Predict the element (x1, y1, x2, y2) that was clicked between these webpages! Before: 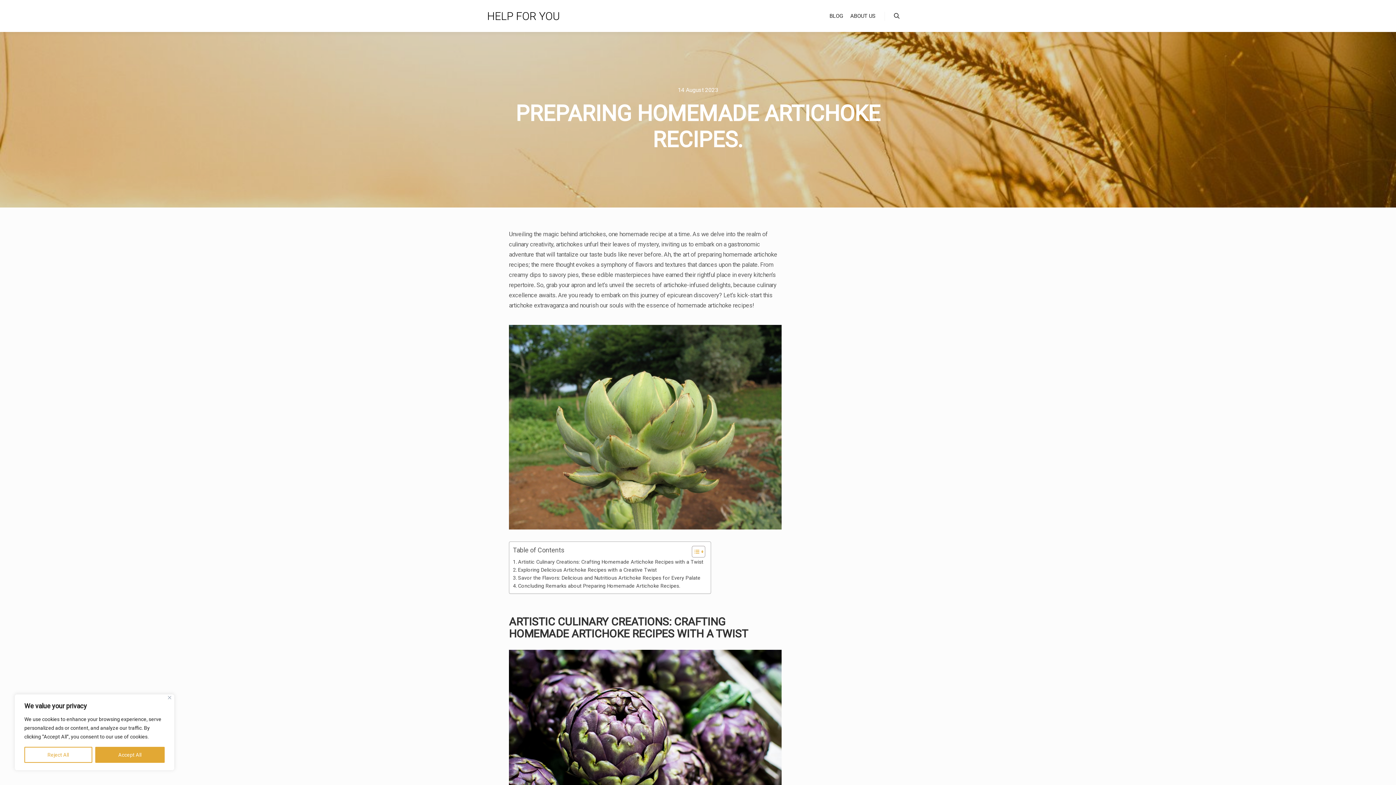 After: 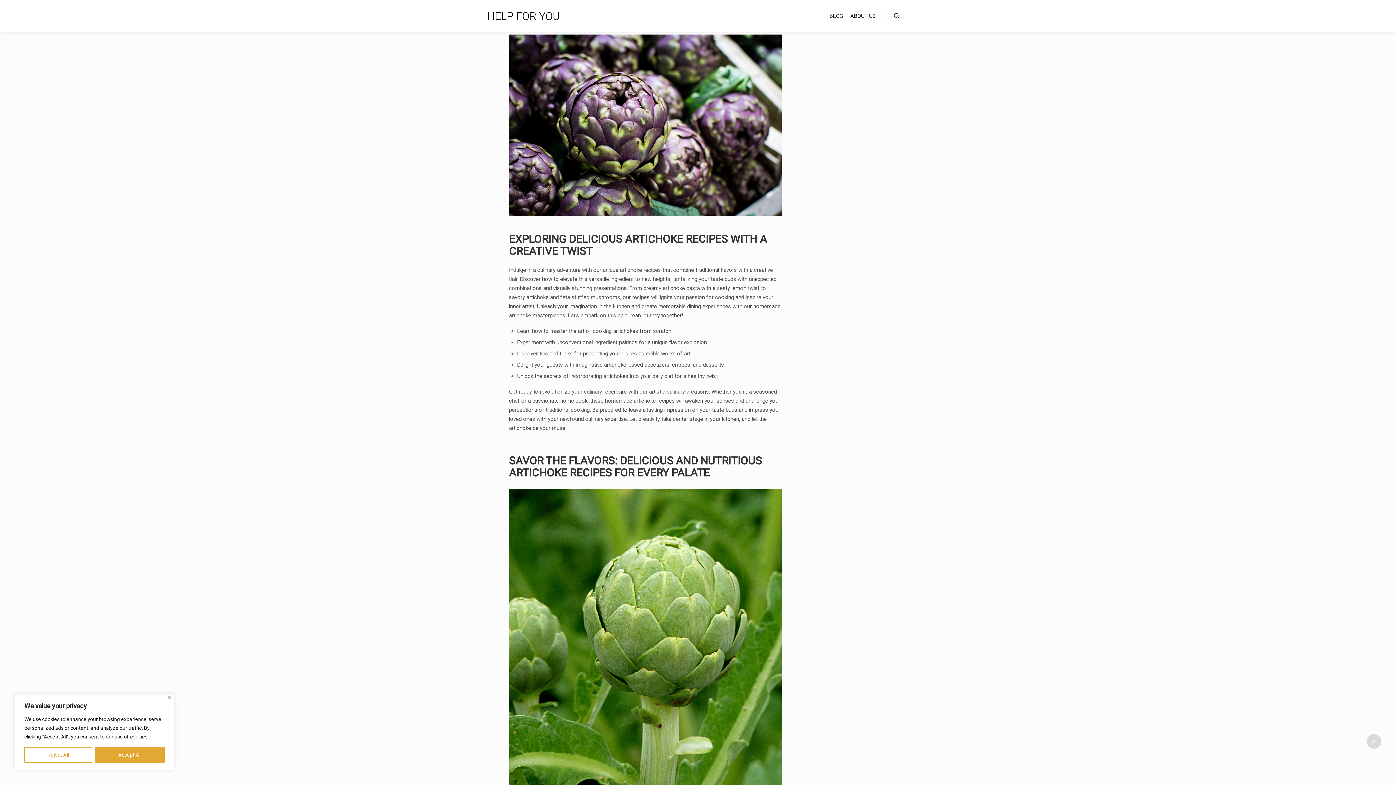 Action: label: Artistic Culinary Creations: Crafting⁤ Homemade Artichoke ‌Recipes with⁣ a Twist bbox: (513, 558, 703, 566)